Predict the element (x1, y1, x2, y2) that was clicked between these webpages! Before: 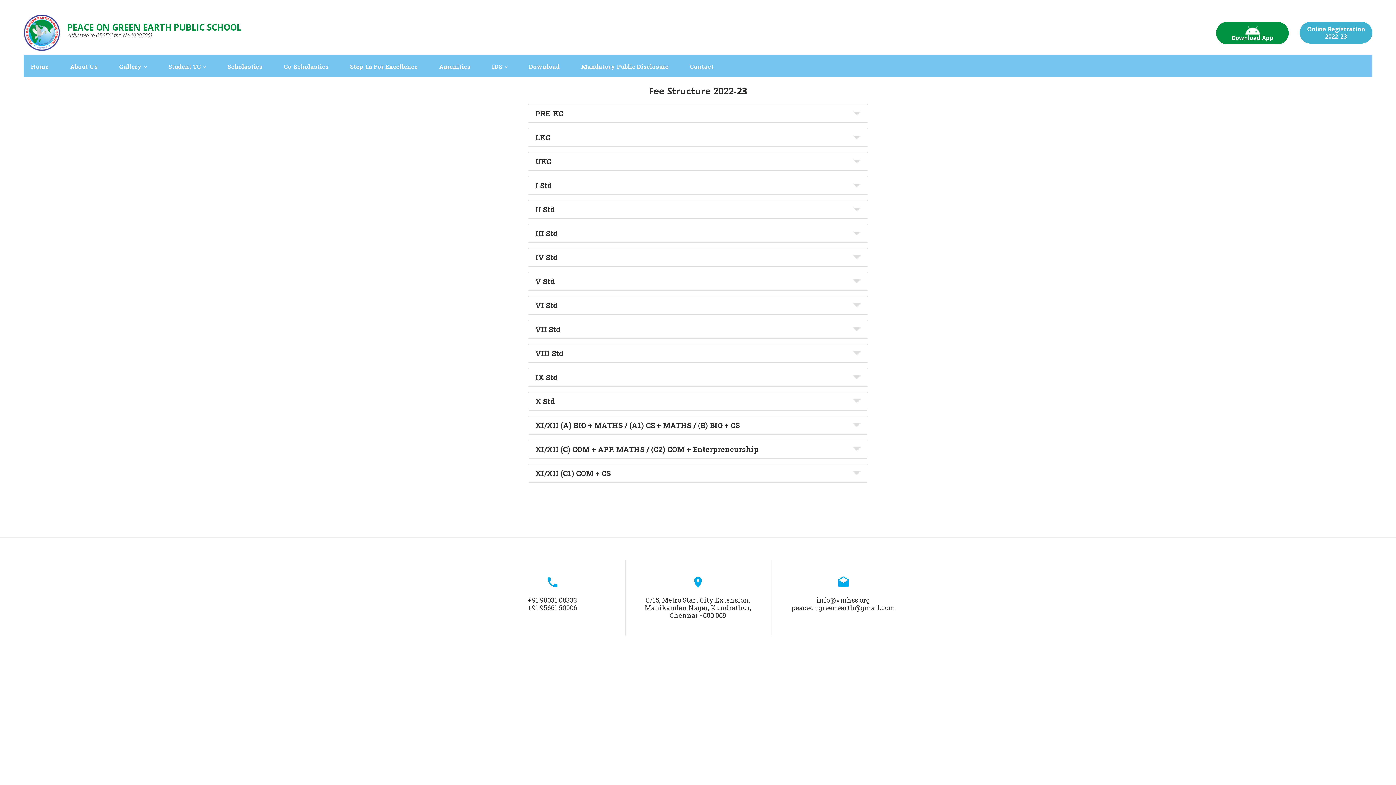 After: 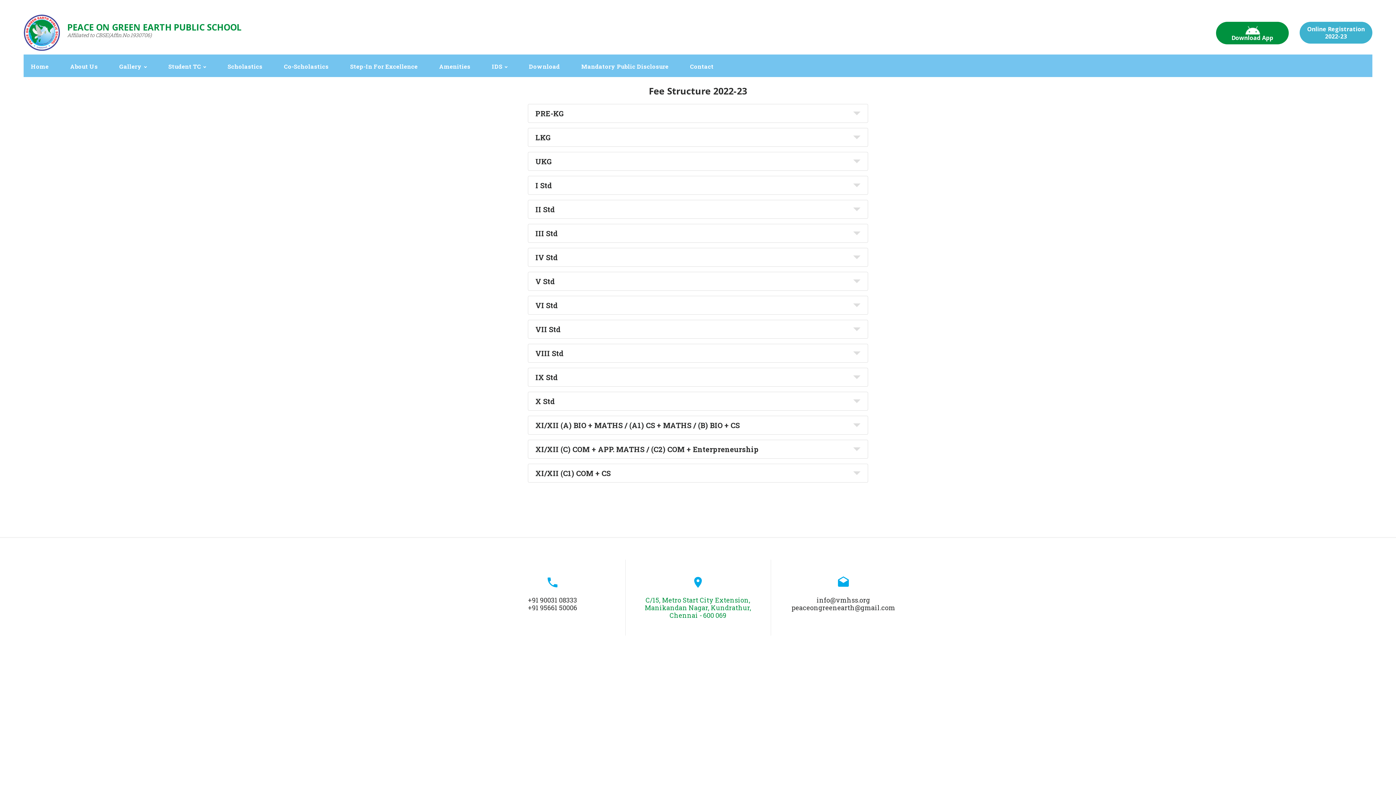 Action: bbox: (644, 596, 751, 620) label: C/15, Metro Start City Extension,
Manikandan Nagar, Kundrathur,
Chennai - 600 069